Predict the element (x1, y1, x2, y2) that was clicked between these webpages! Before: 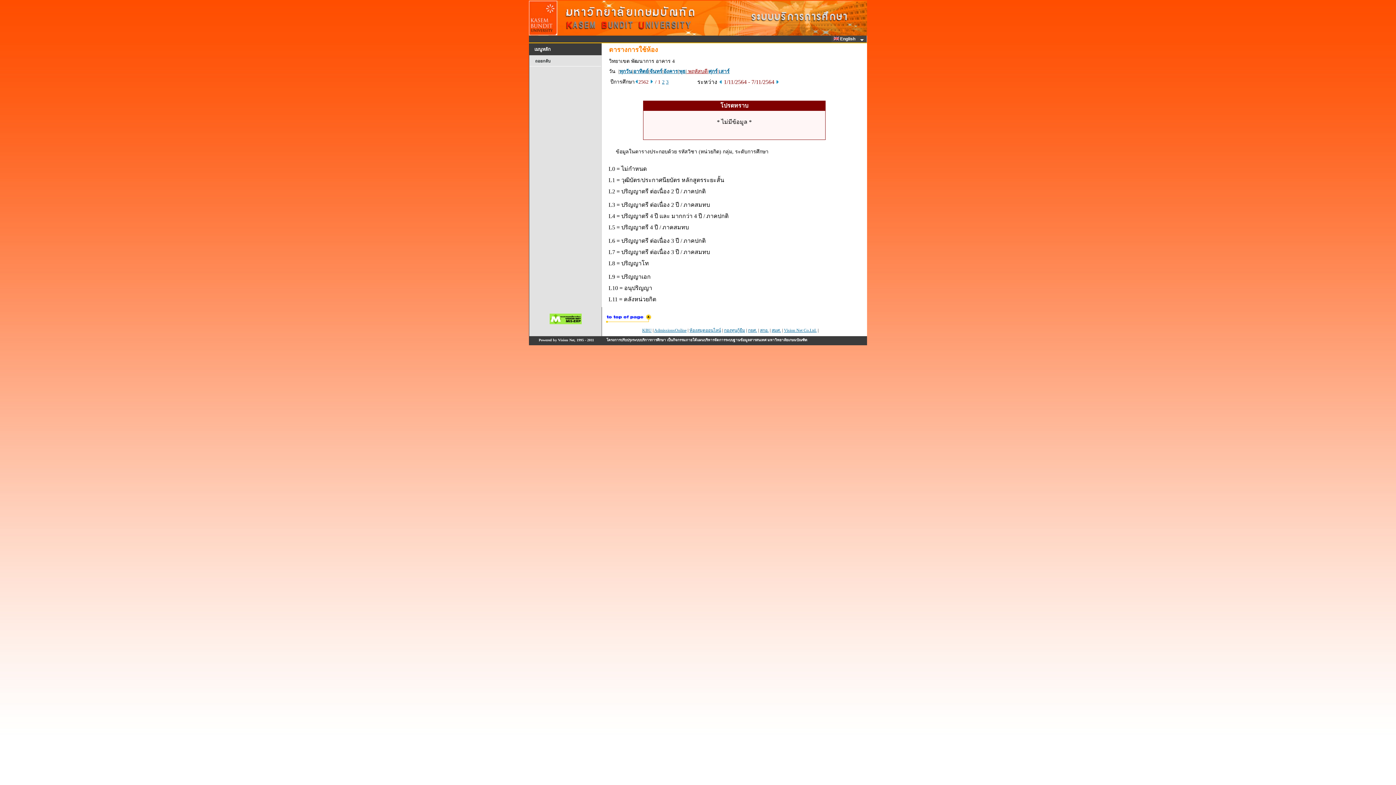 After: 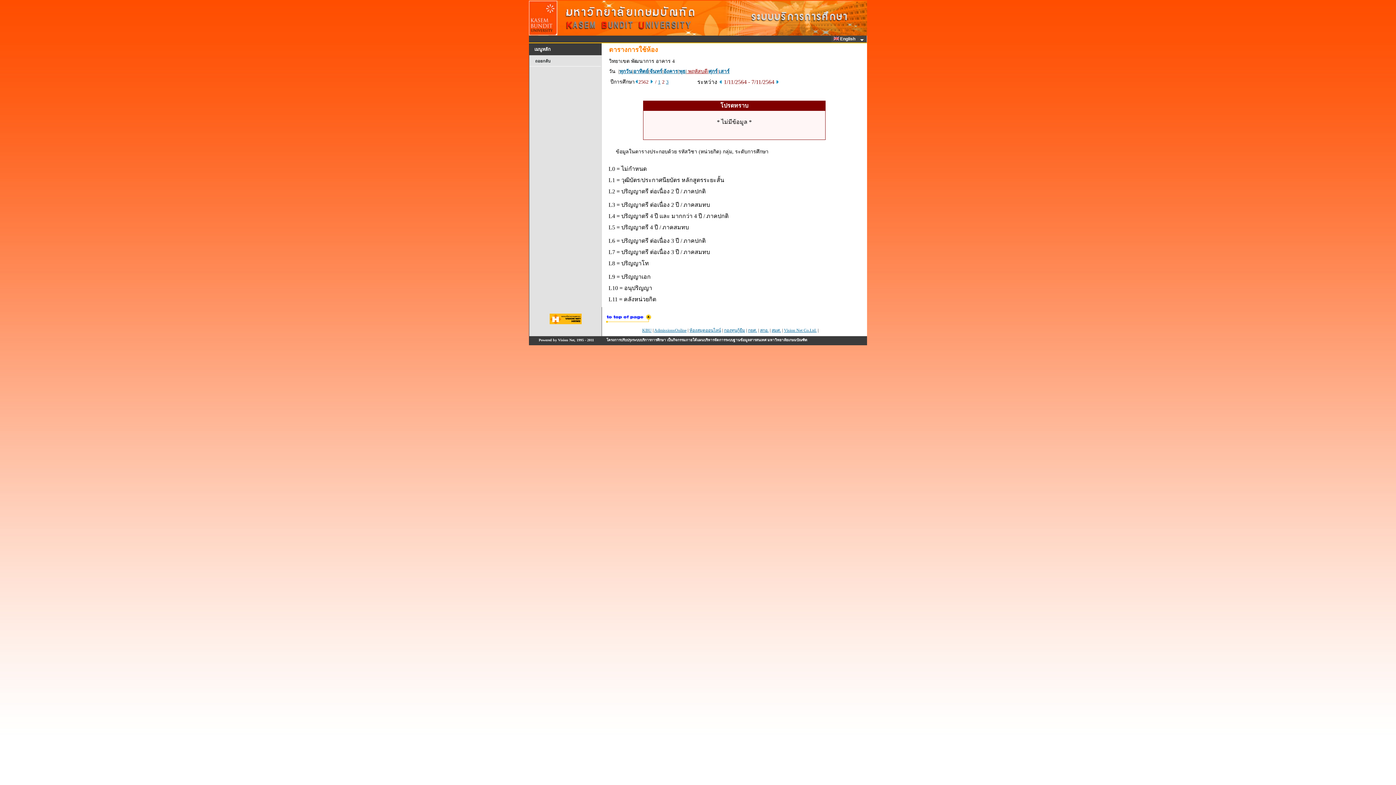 Action: label: 2 bbox: (662, 79, 664, 84)